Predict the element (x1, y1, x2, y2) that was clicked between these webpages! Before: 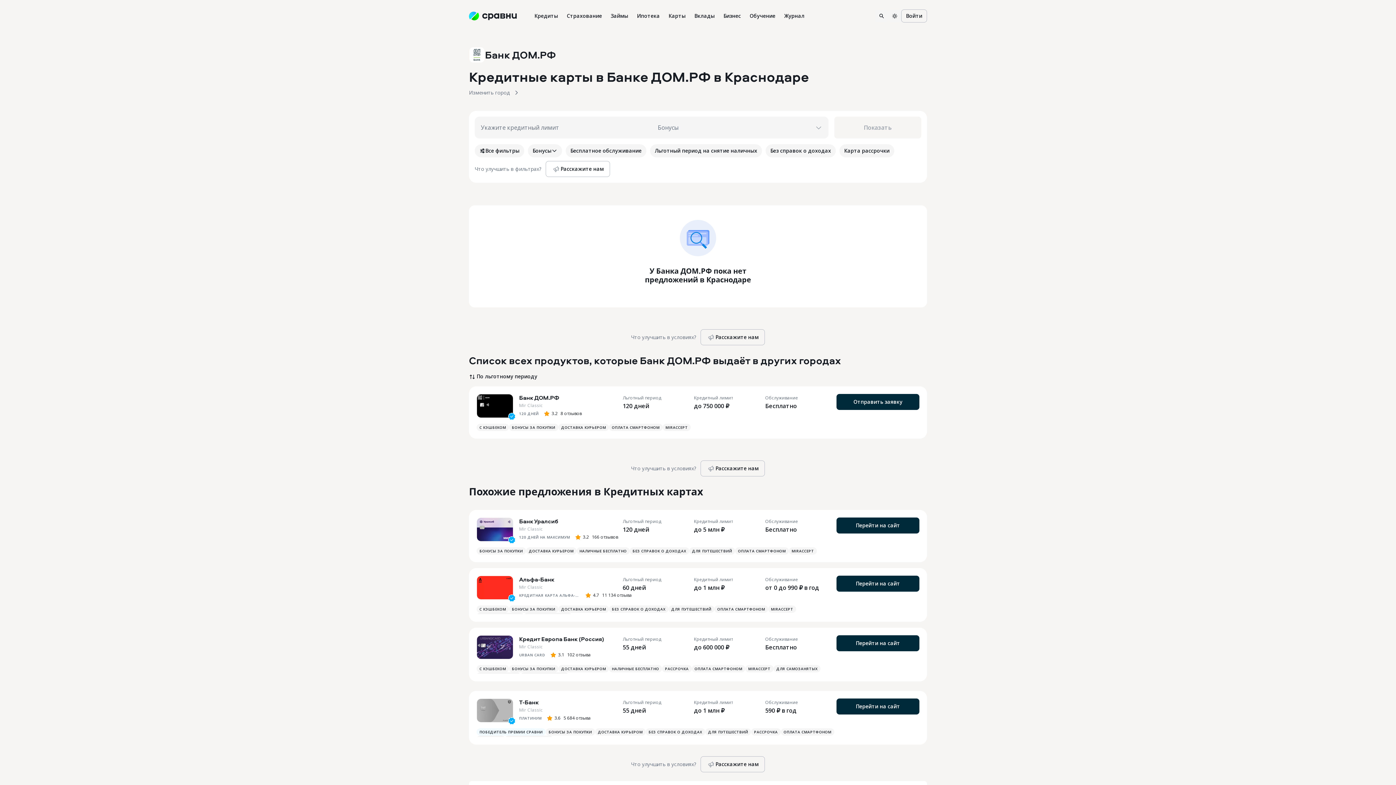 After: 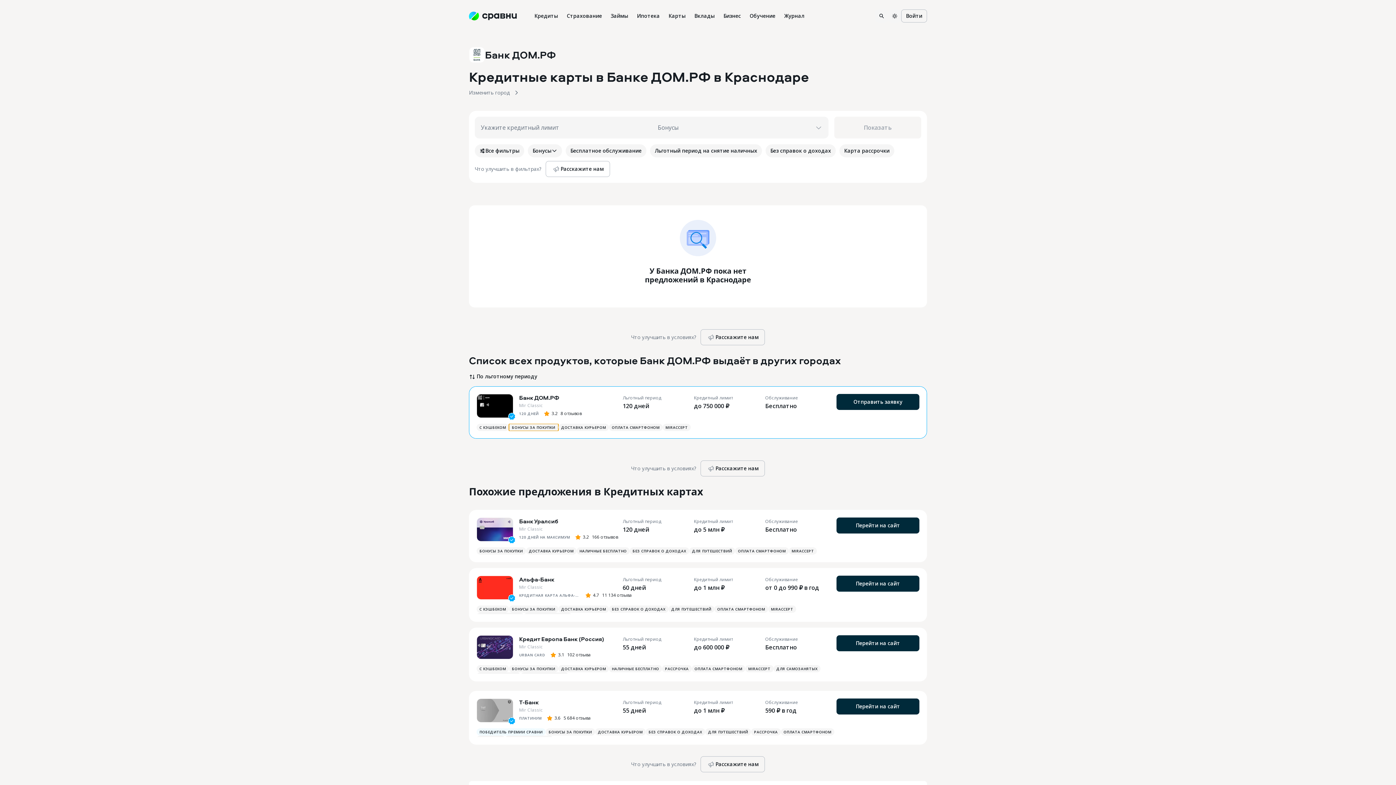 Action: label: БОНУСЫ ЗА ПОКУПКИ bbox: (508, 424, 557, 431)